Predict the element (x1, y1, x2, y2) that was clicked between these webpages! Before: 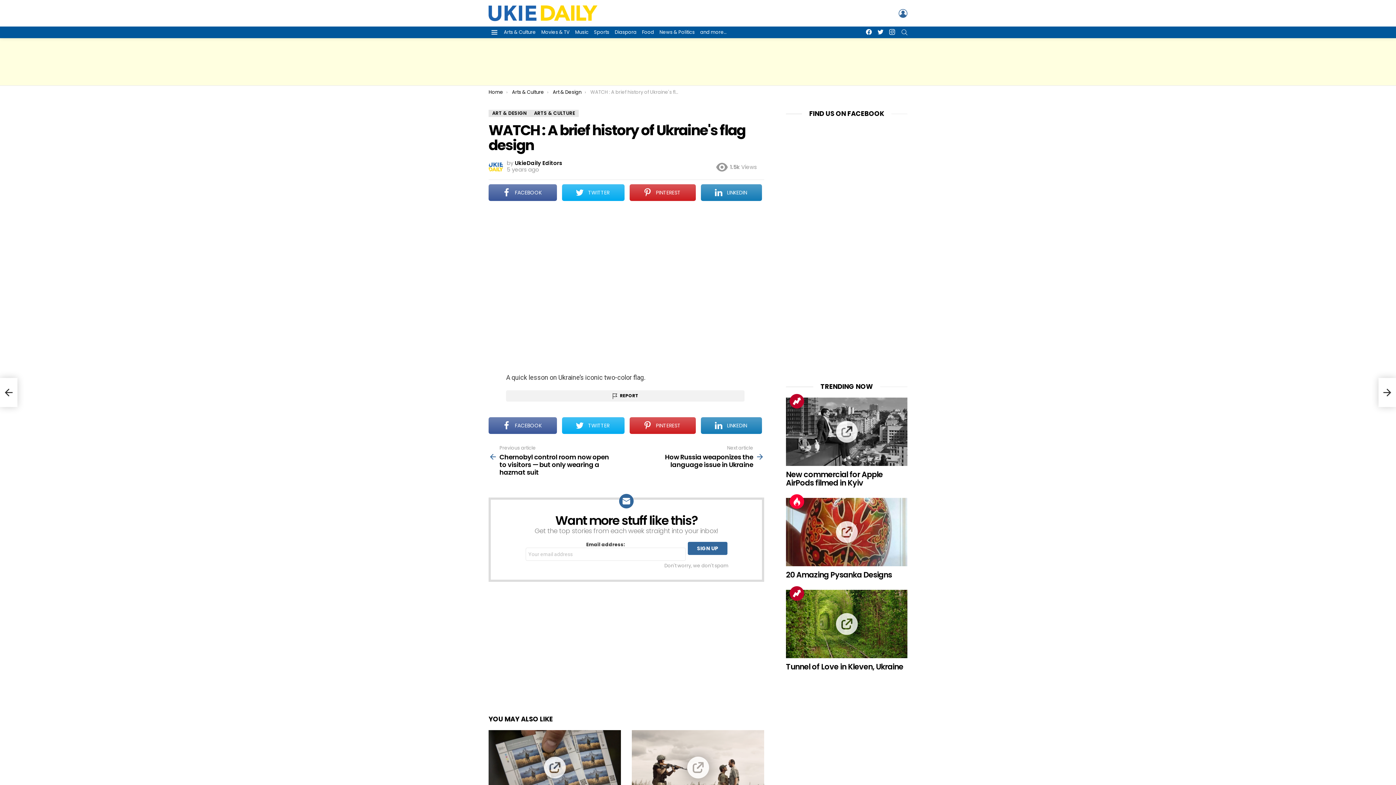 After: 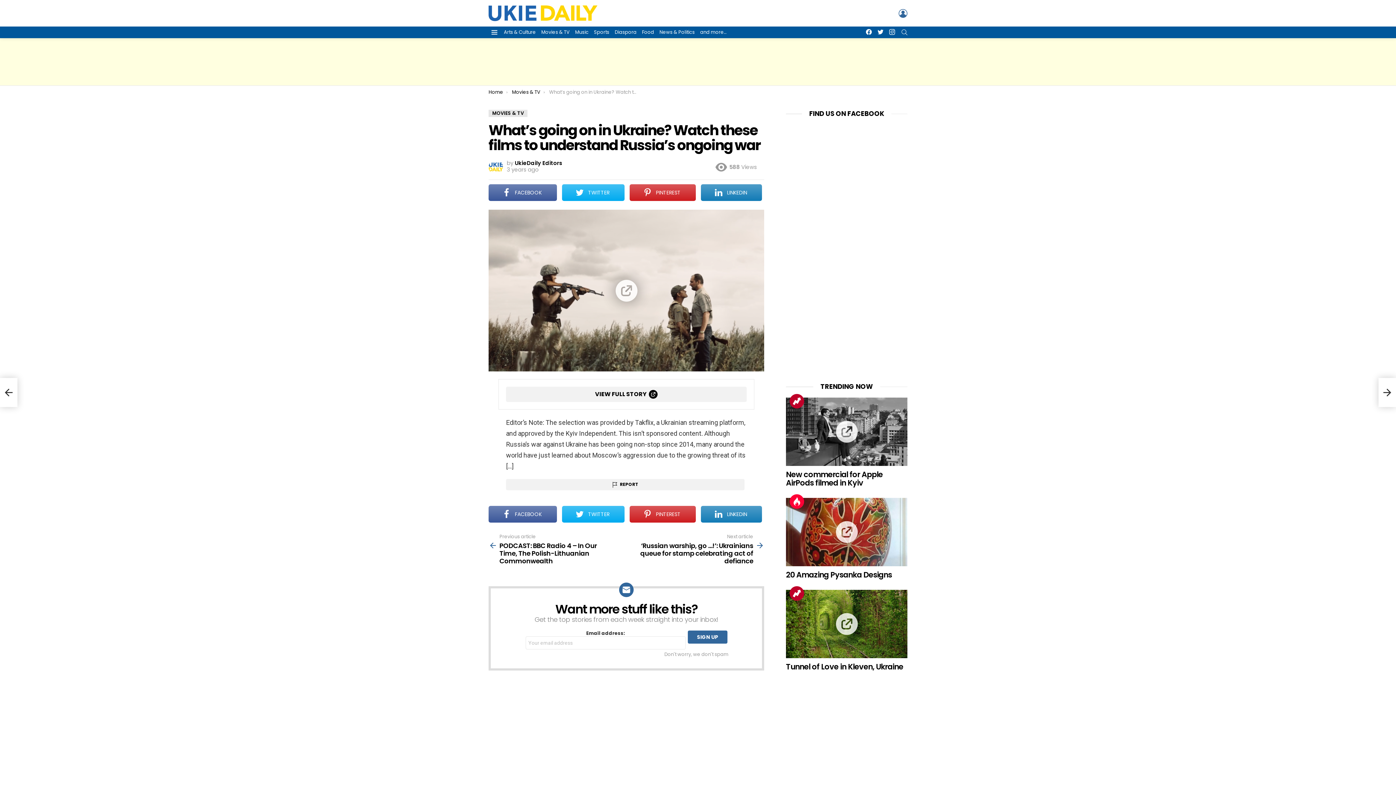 Action: bbox: (632, 730, 764, 805)